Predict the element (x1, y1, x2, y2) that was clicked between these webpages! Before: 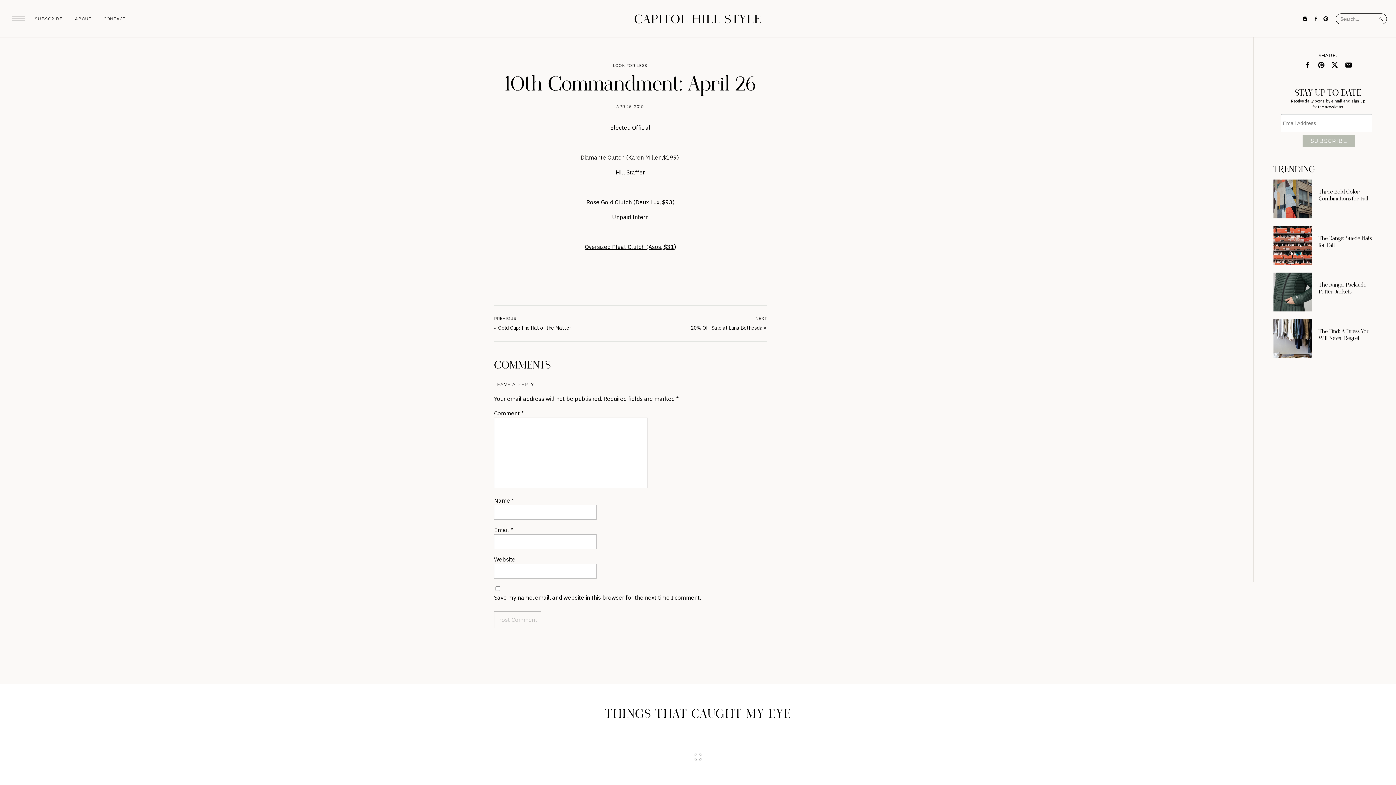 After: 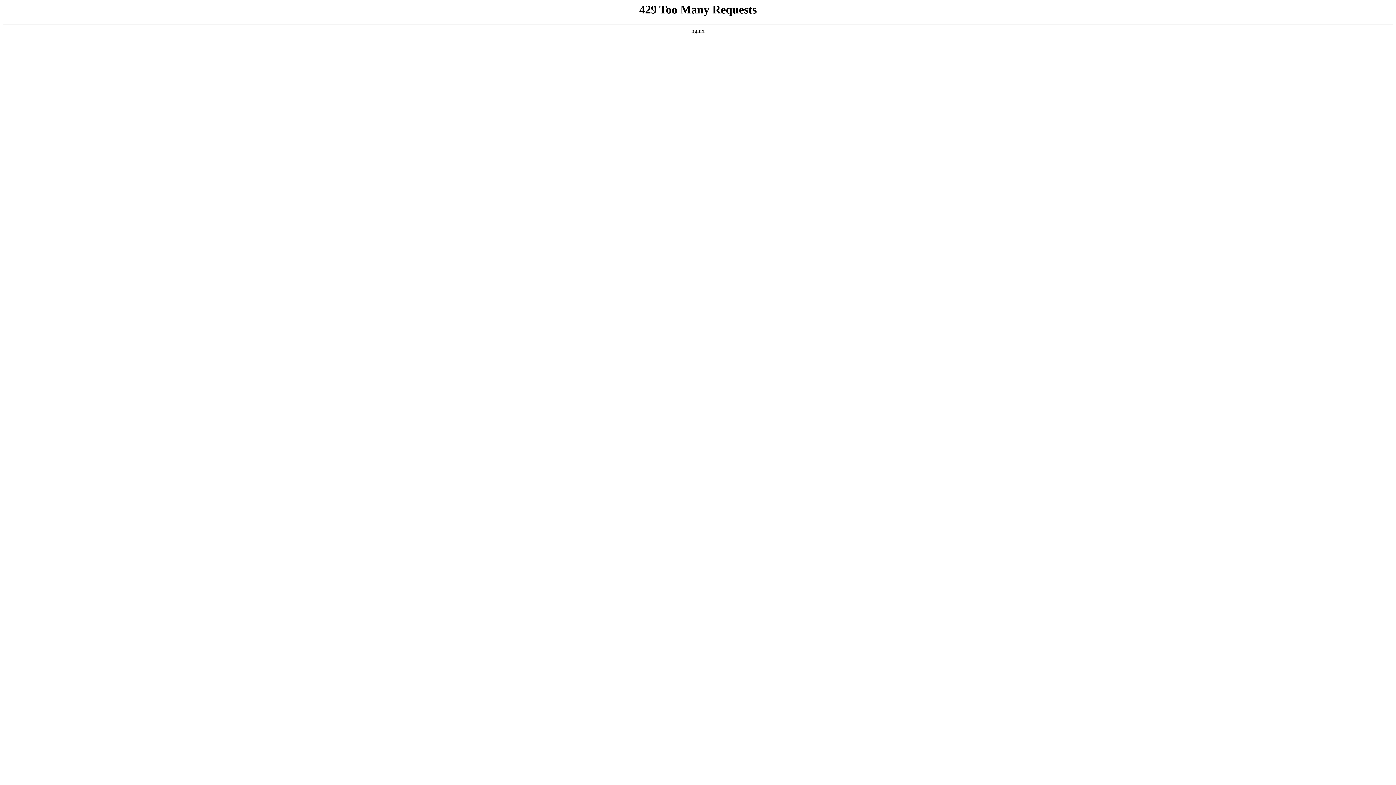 Action: bbox: (34, 16, 62, 21) label: SUBSCRIBE